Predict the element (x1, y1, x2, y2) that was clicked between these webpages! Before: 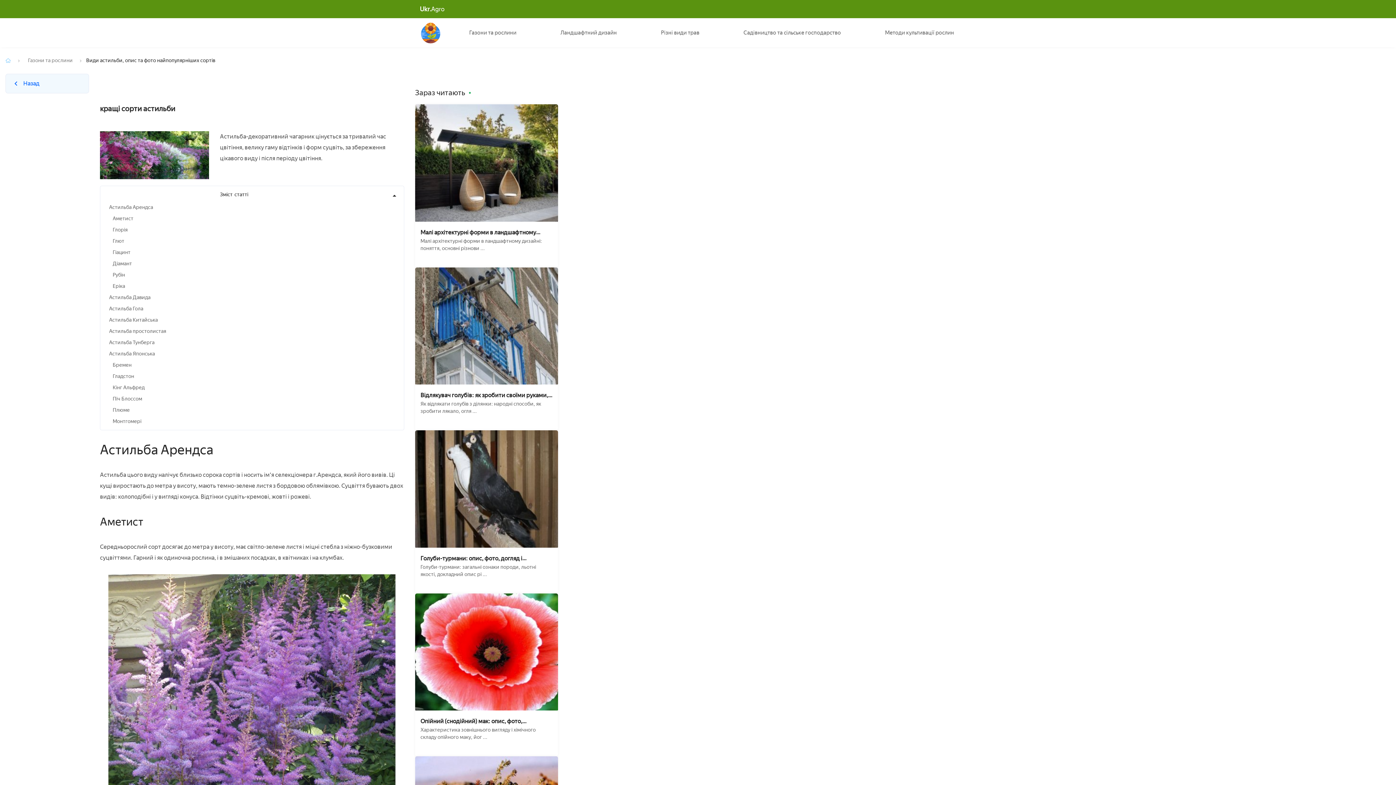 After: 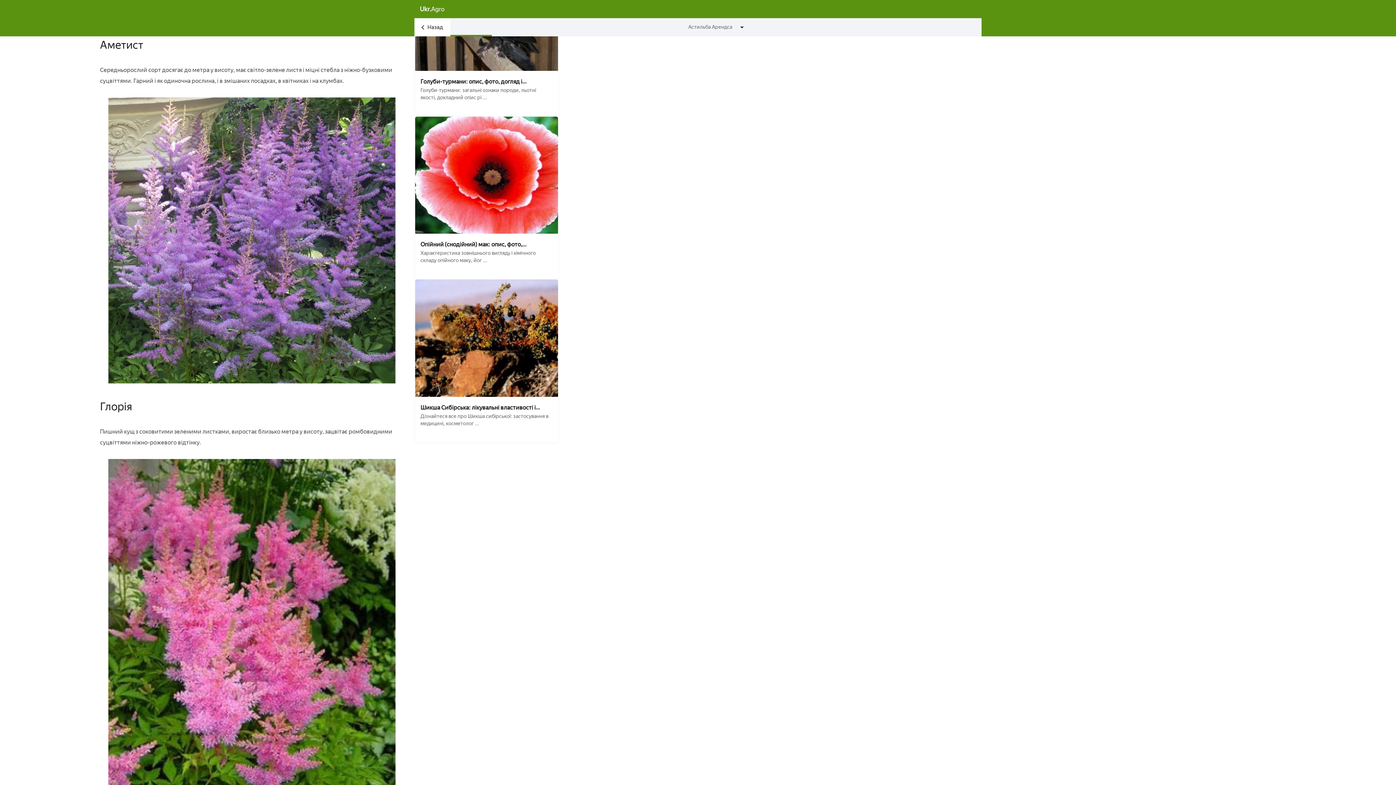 Action: bbox: (112, 215, 133, 221) label: Аметист